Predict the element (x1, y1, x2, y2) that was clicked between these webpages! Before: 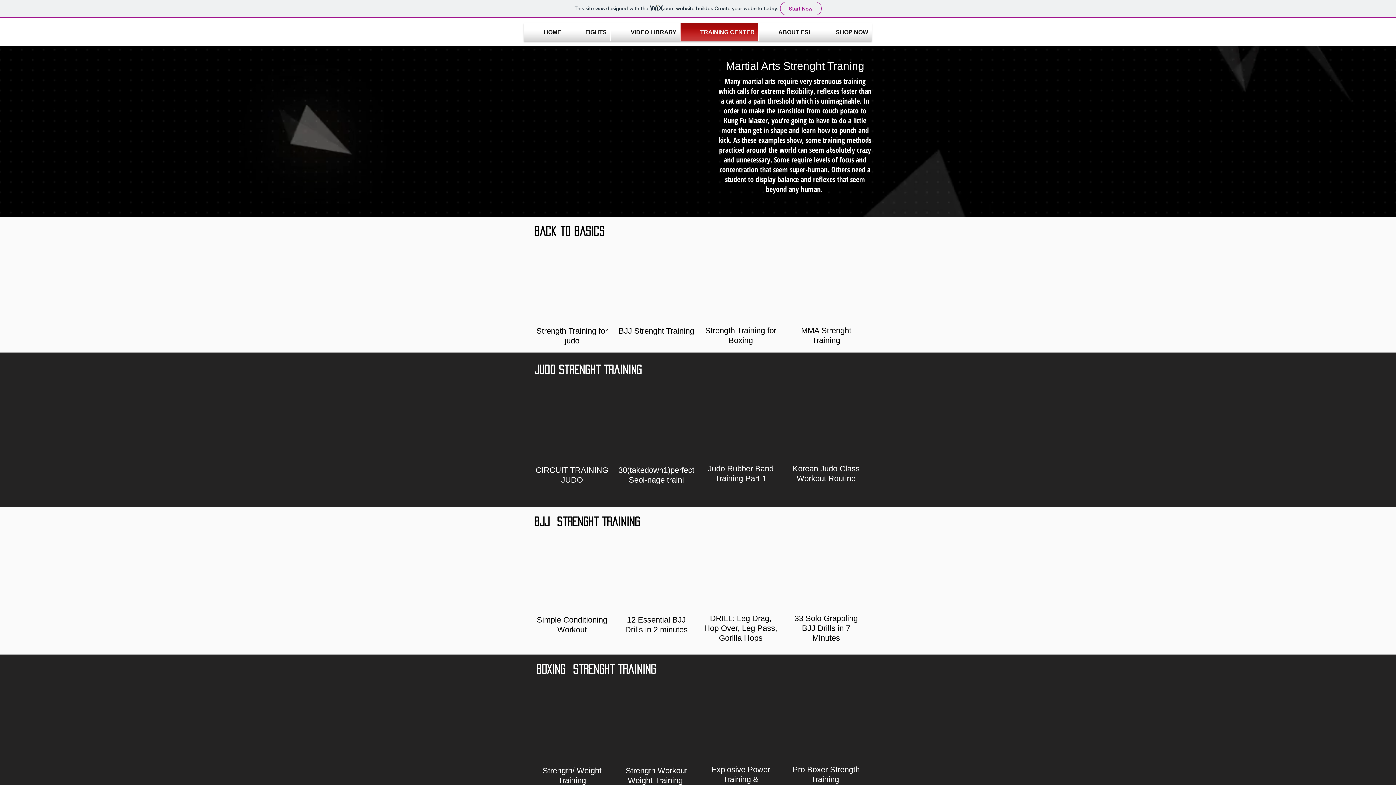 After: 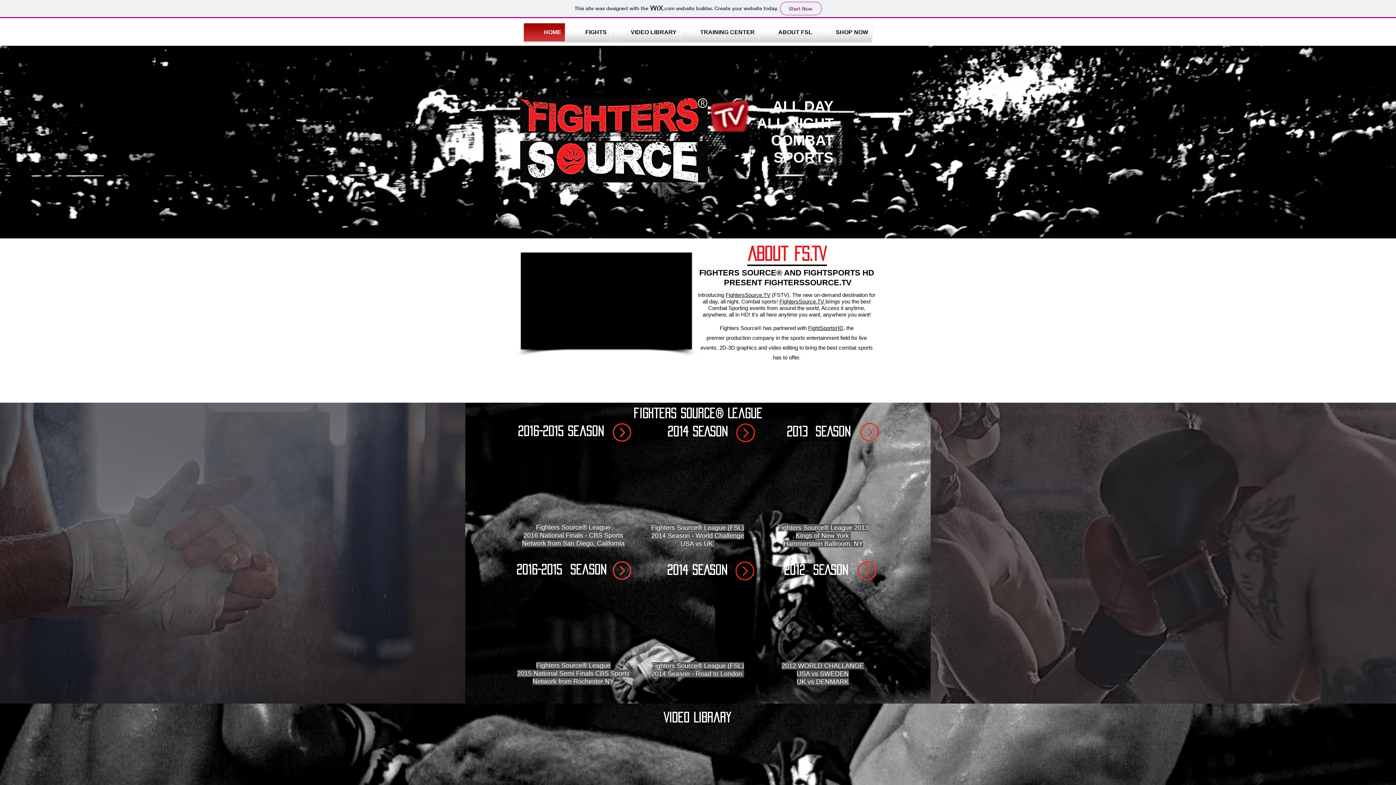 Action: bbox: (680, 23, 758, 41) label: TRAINING CENTER